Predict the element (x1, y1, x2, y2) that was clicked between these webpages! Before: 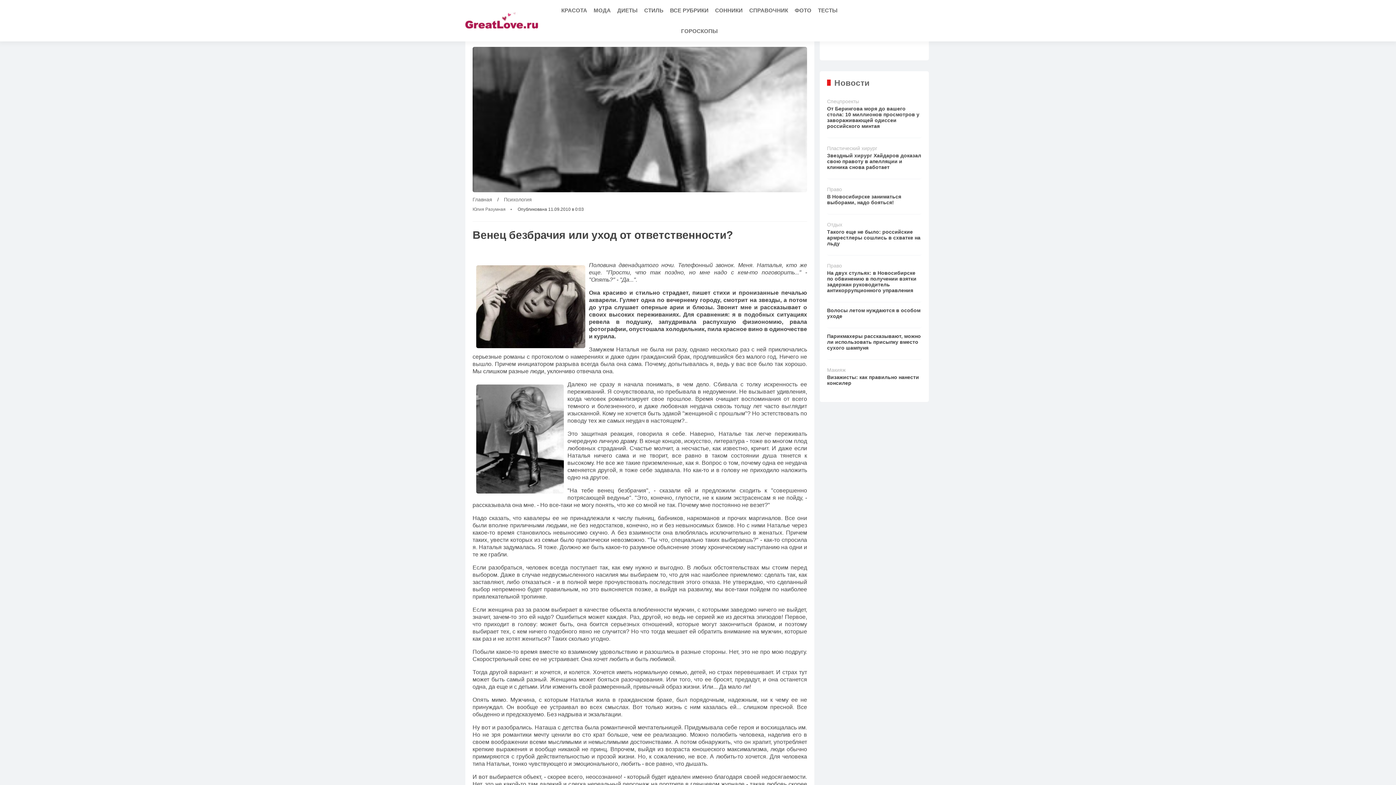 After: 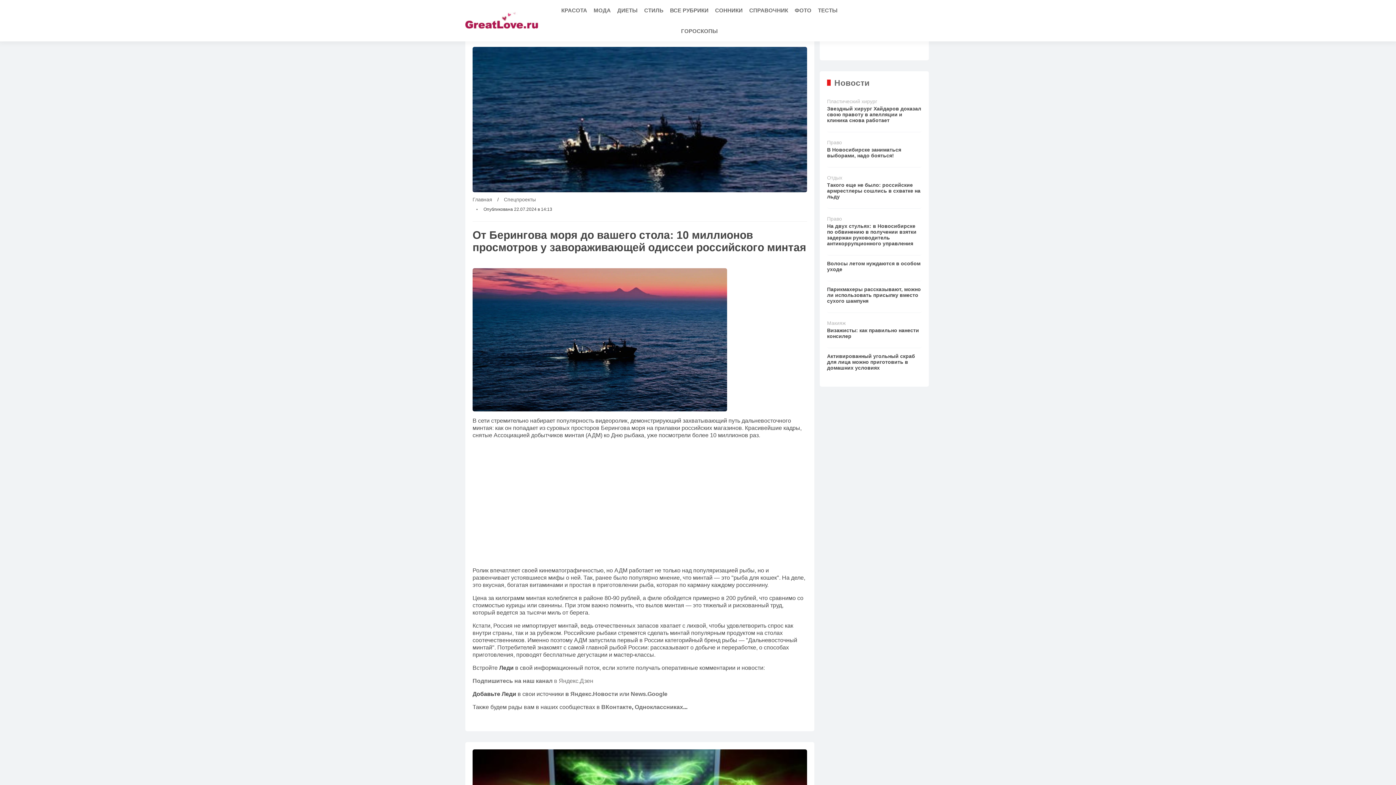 Action: bbox: (827, 88, 921, 131) label: Спецпроекты
От Берингова моря до вашего стола: 10 миллионов просмотров у завораживающей одиссеи российского минтая